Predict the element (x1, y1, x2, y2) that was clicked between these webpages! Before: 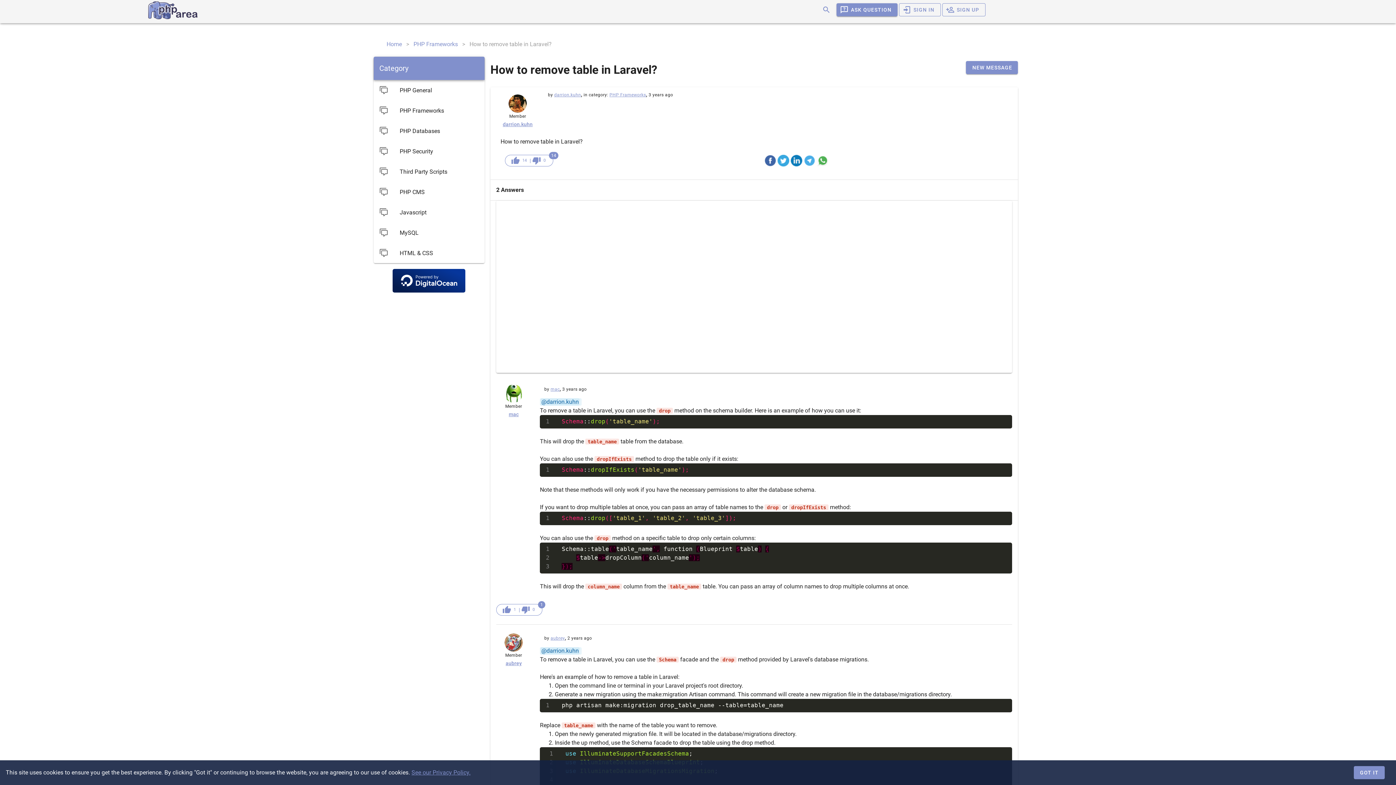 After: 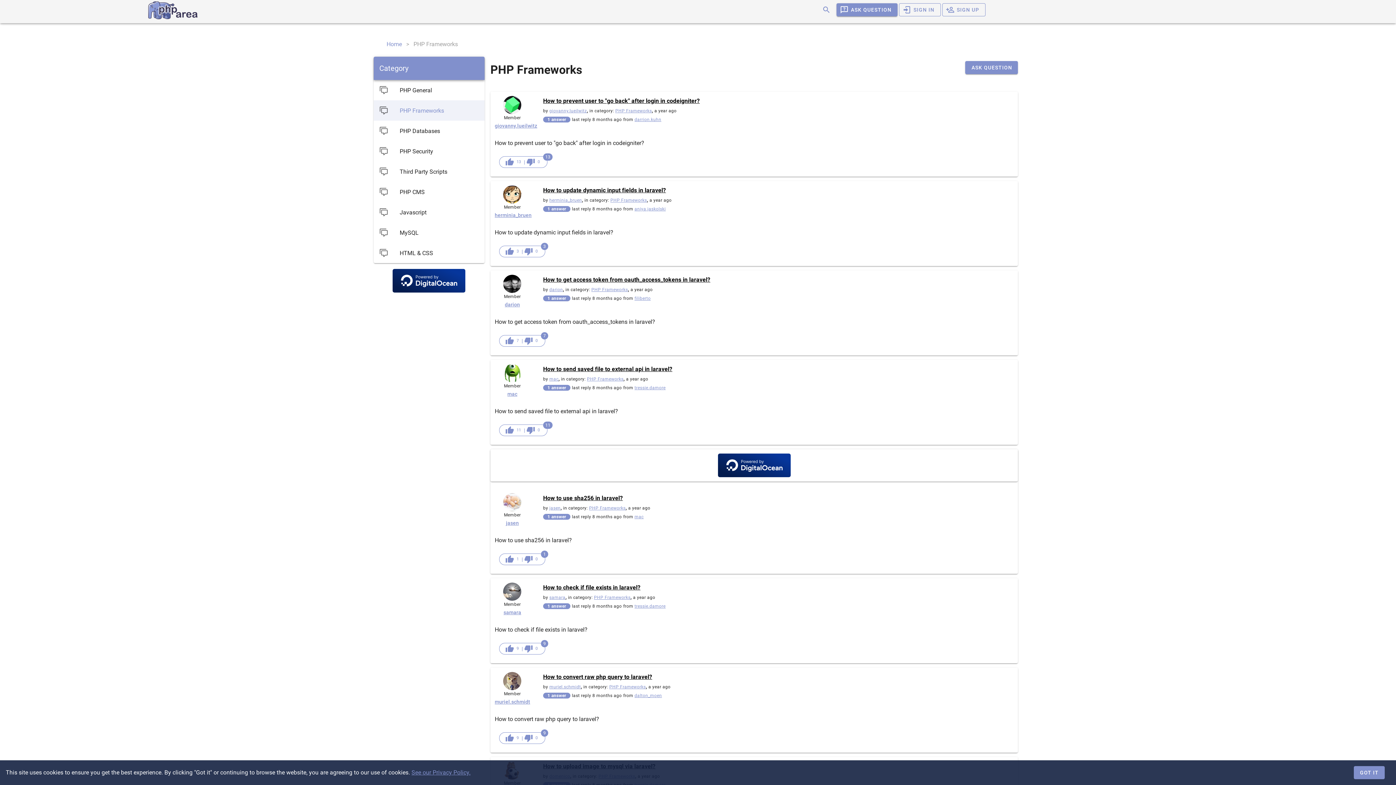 Action: label: PHP Frameworks bbox: (413, 40, 458, 48)